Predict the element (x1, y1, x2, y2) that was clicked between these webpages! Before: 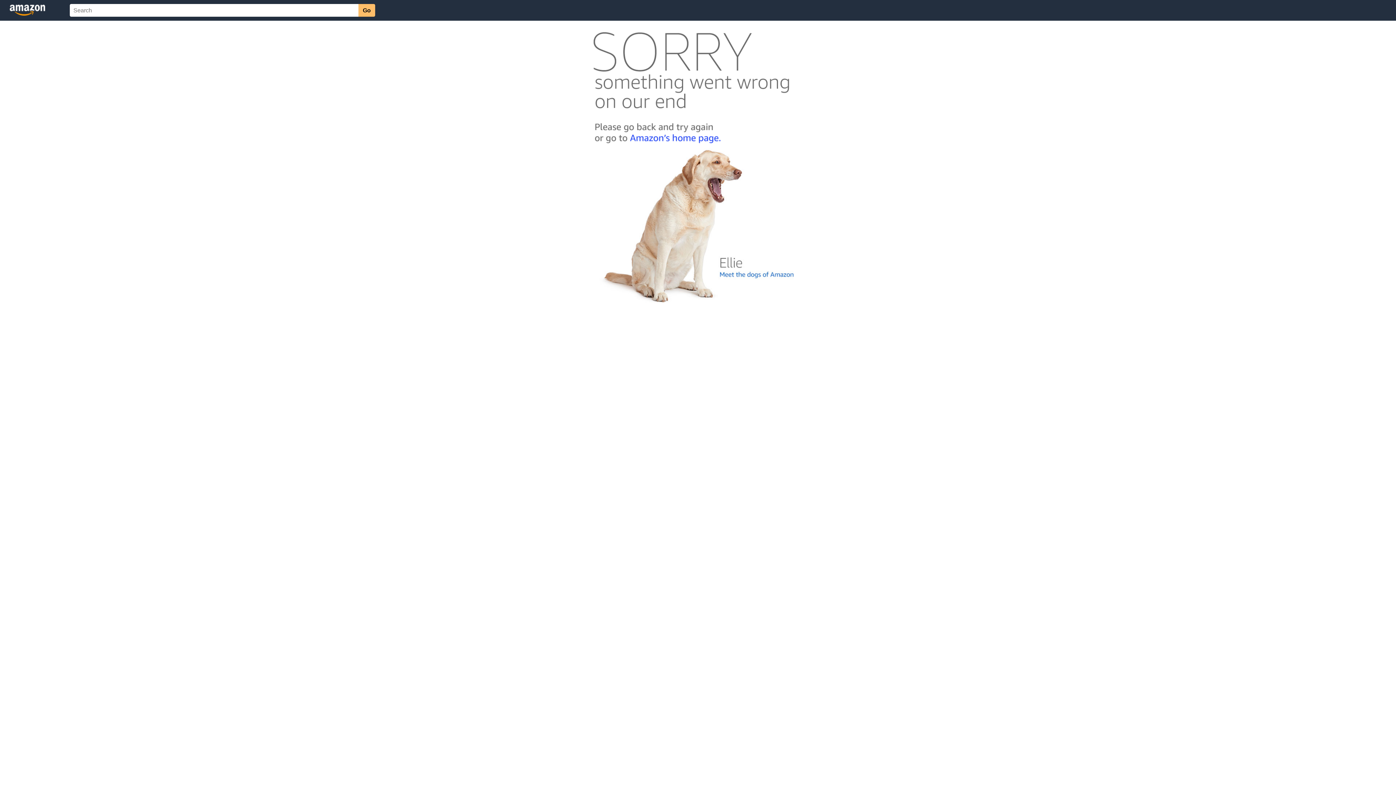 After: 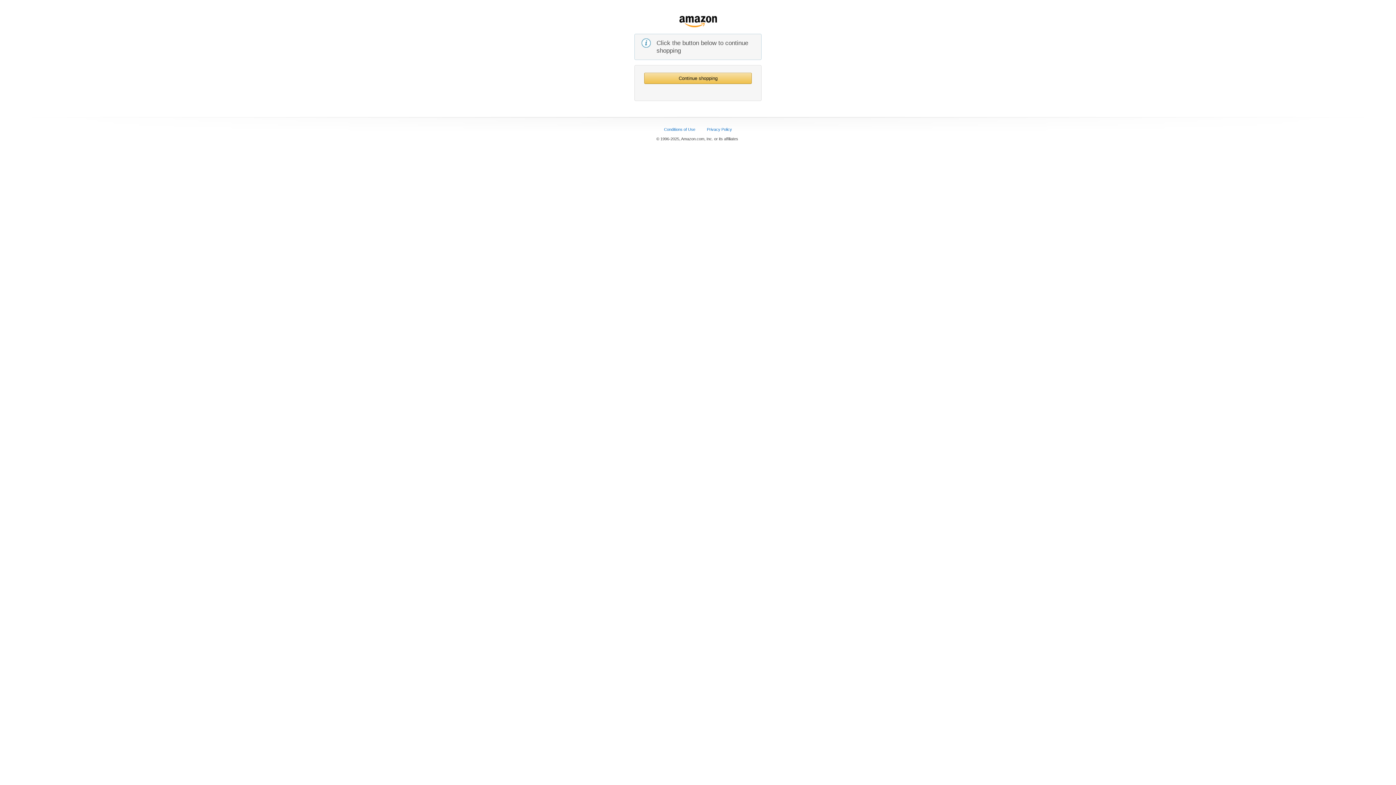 Action: bbox: (592, 142, 803, 148)